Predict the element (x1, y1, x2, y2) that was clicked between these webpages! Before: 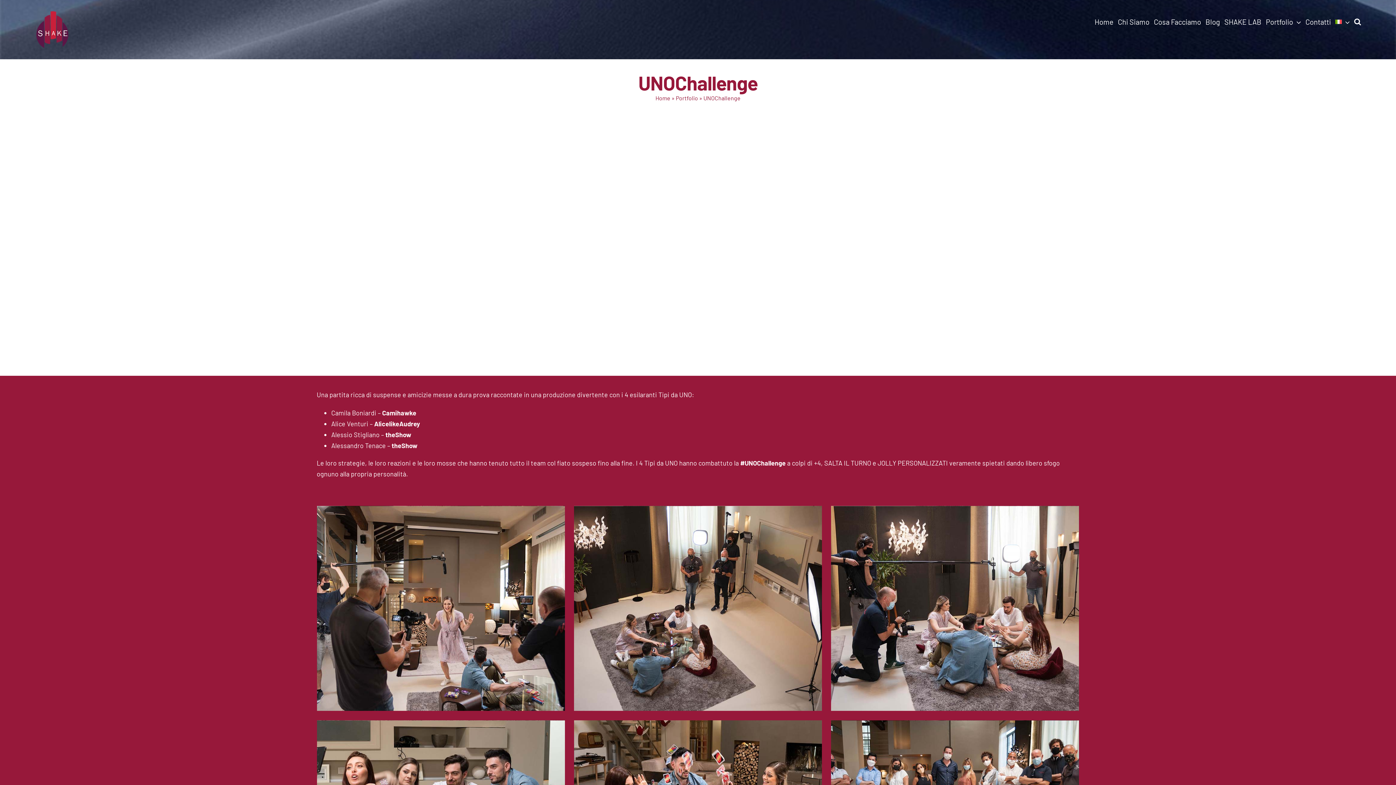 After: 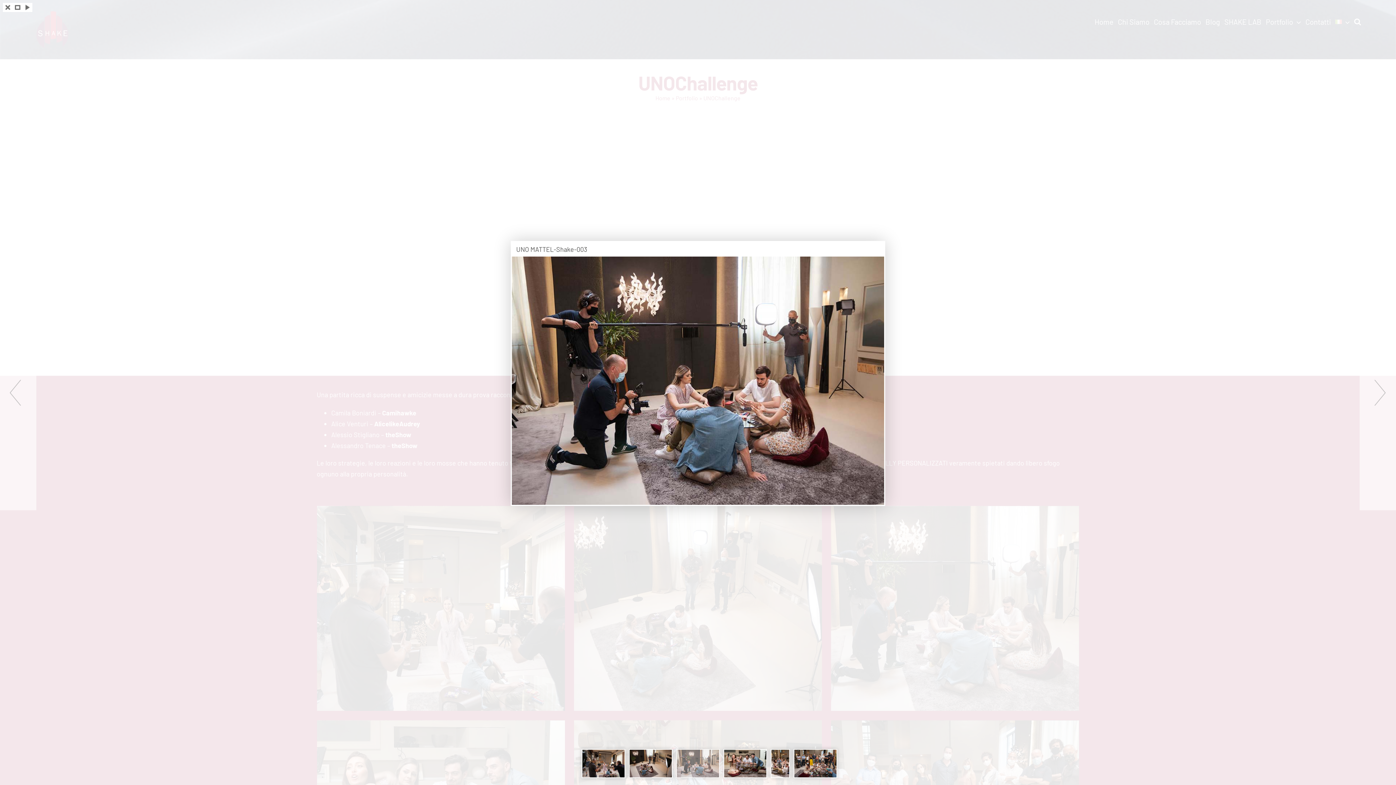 Action: bbox: (831, 506, 1079, 711)